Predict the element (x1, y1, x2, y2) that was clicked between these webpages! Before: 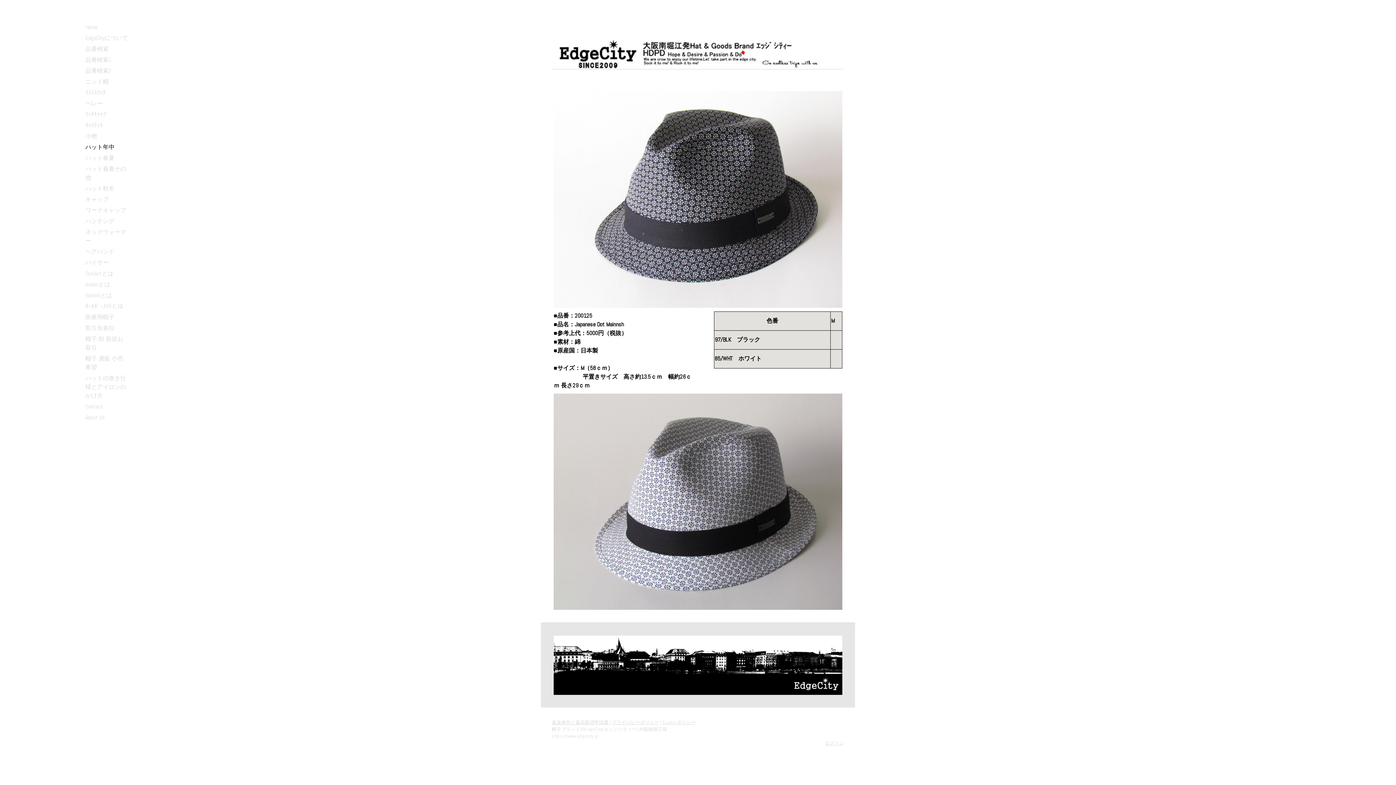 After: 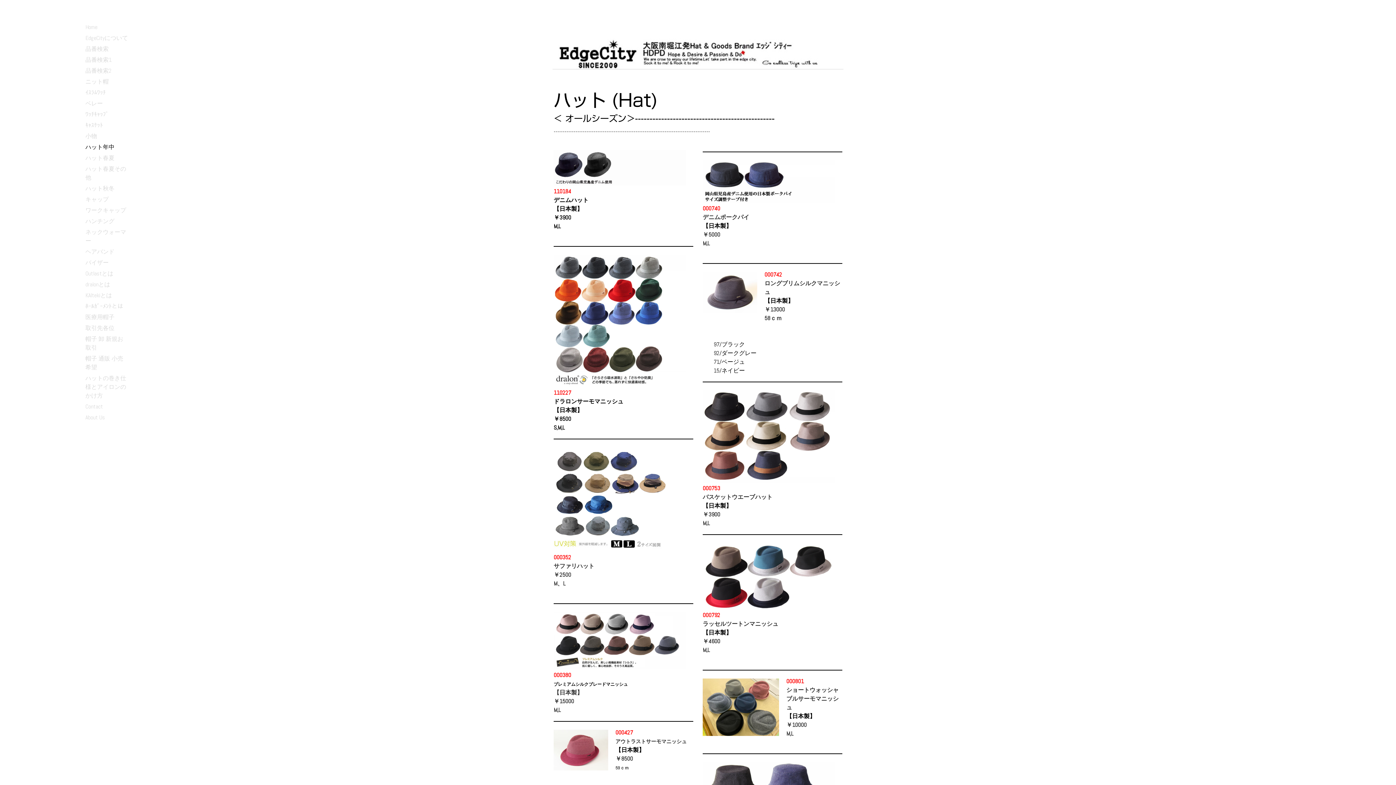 Action: label: ハット年中 bbox: (78, 141, 134, 152)